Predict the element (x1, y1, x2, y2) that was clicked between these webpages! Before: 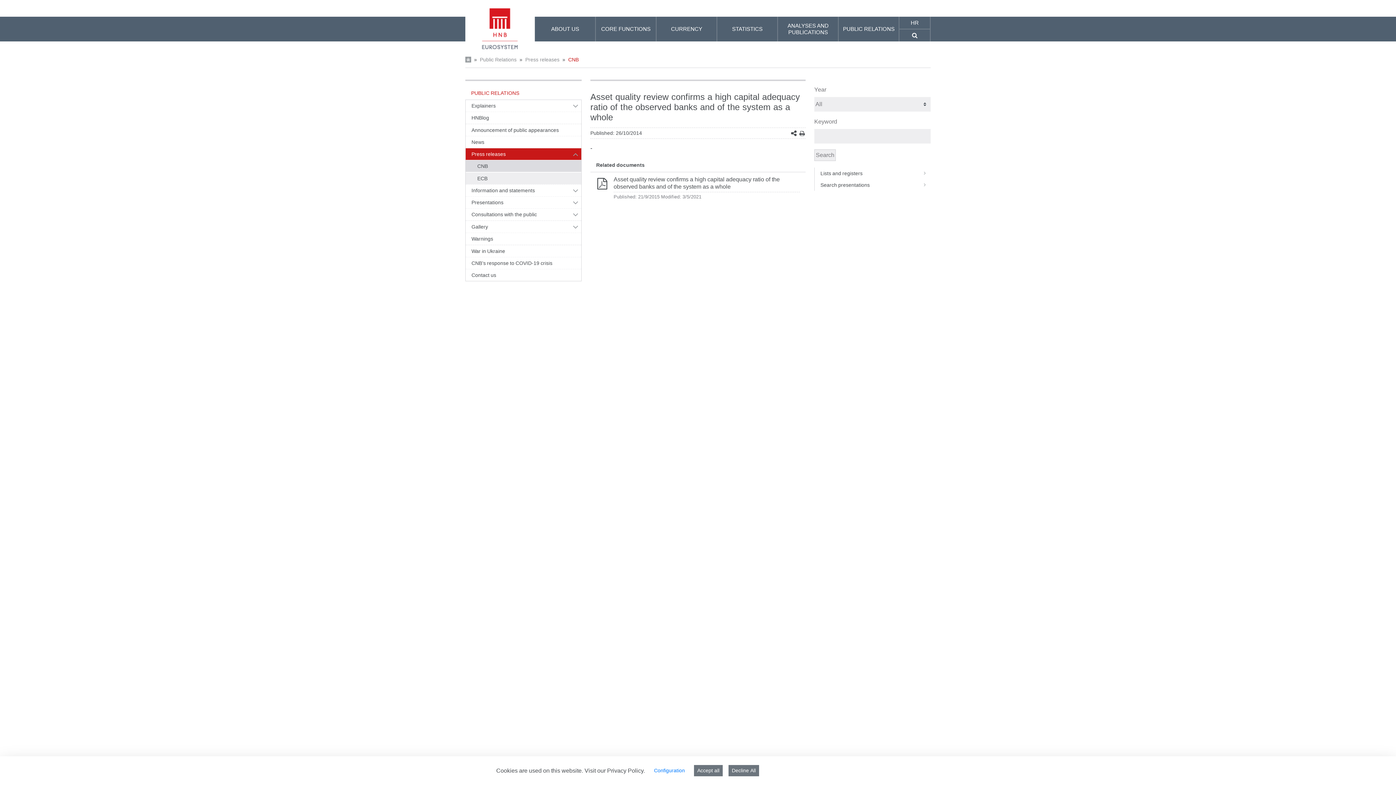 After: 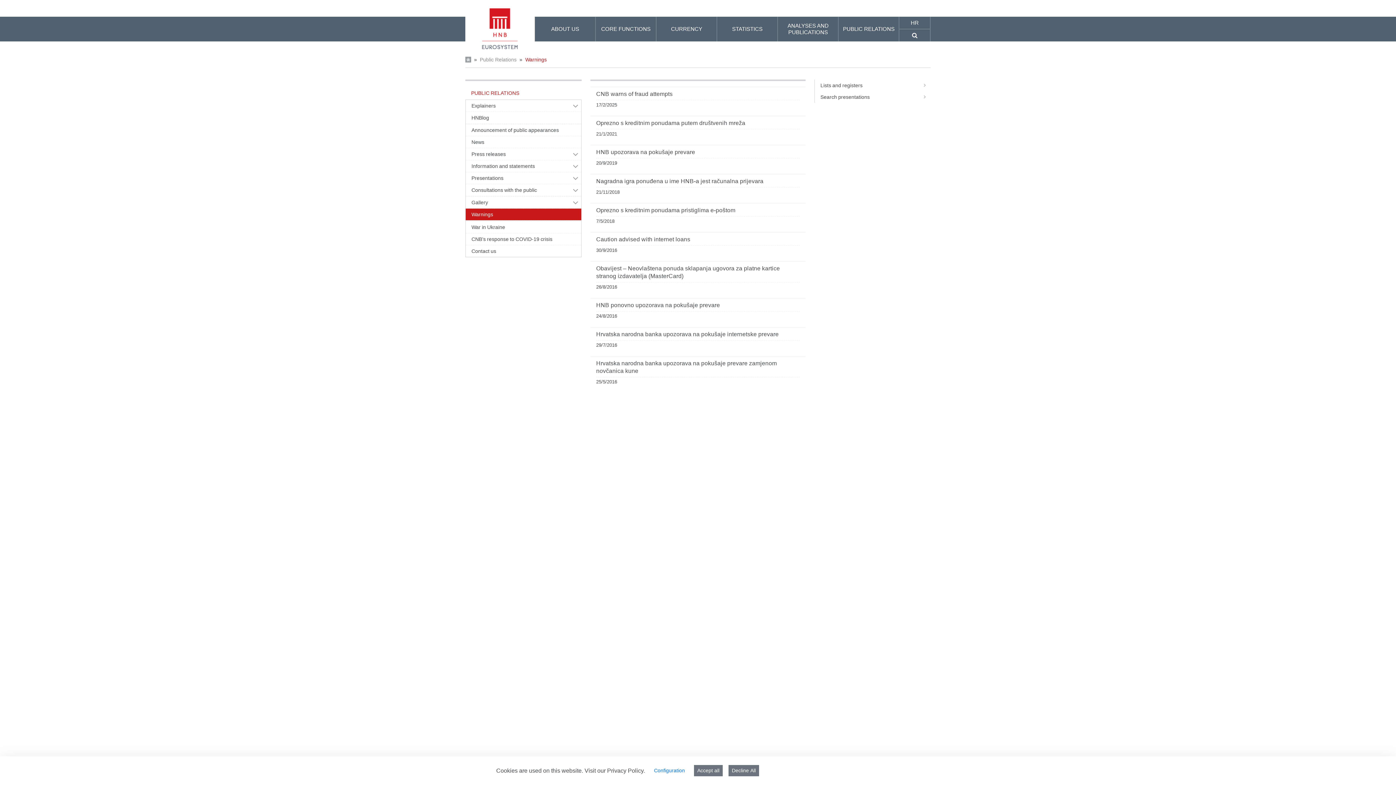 Action: bbox: (465, 233, 569, 244) label: Warnings